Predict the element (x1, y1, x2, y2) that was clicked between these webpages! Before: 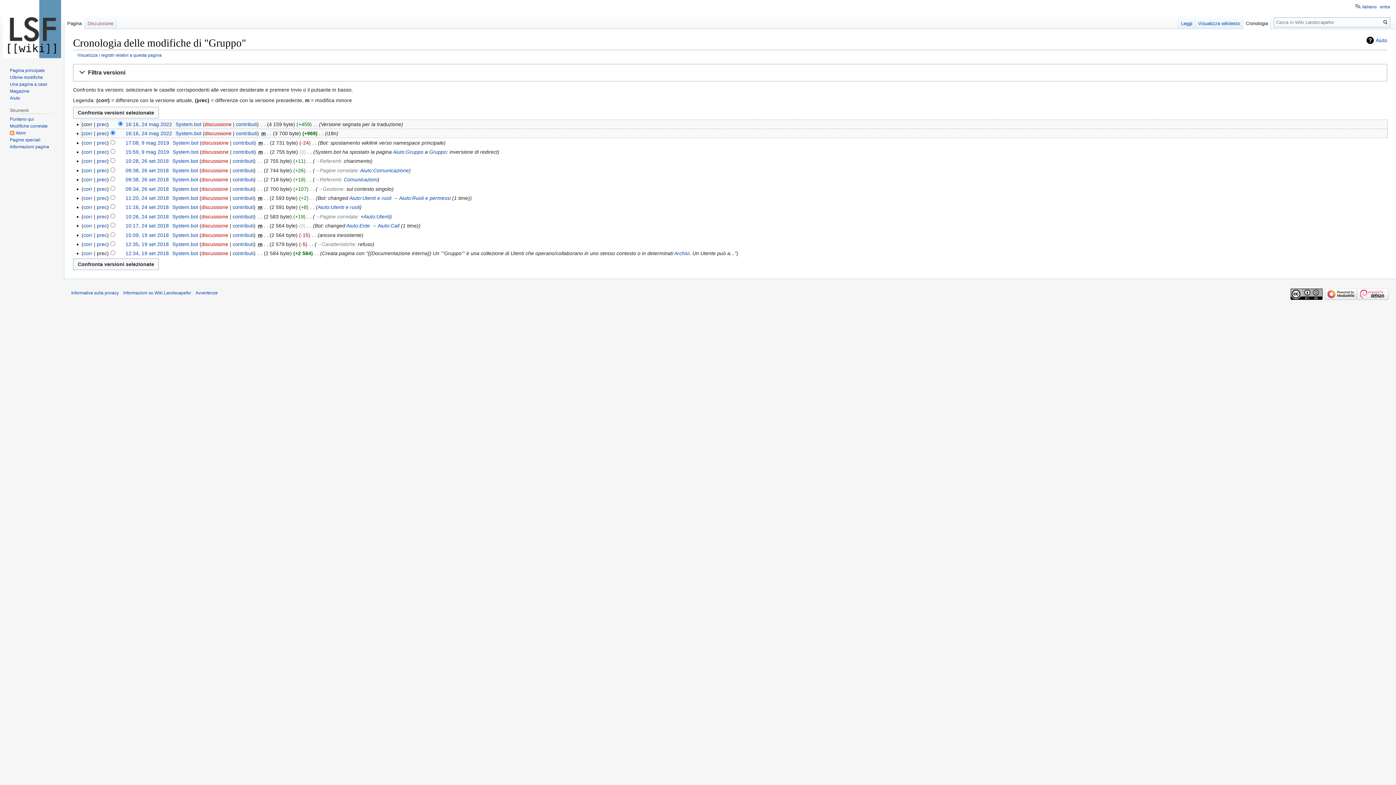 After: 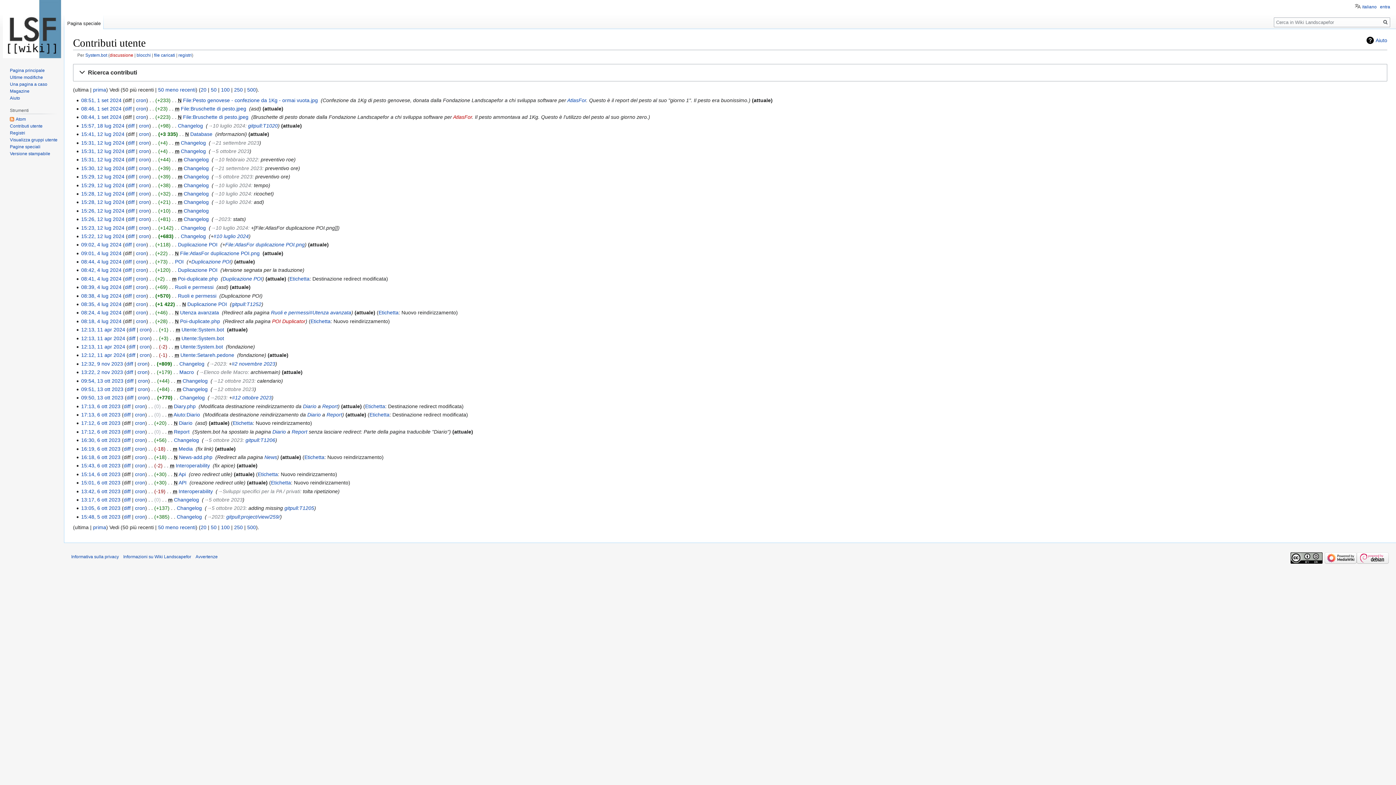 Action: label: contributi bbox: (232, 222, 253, 228)